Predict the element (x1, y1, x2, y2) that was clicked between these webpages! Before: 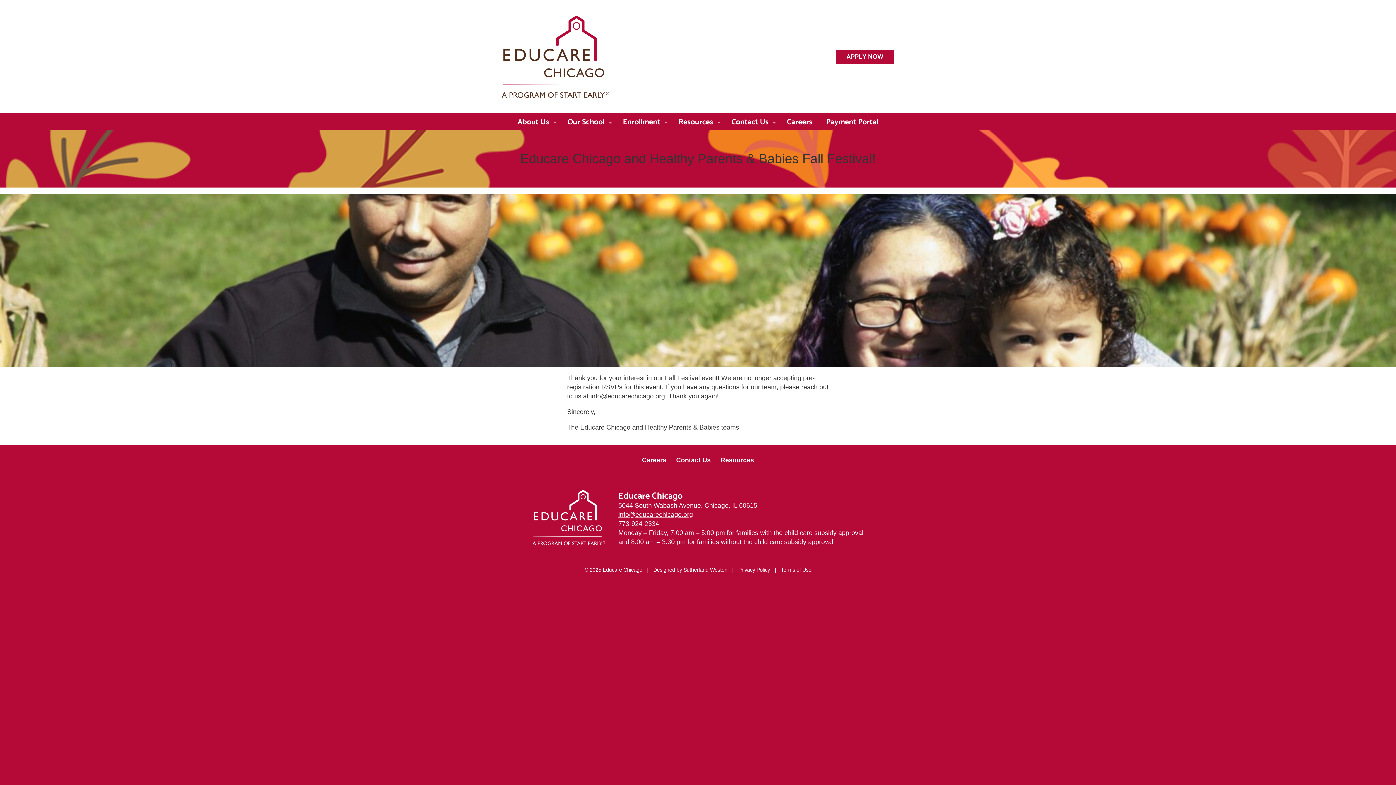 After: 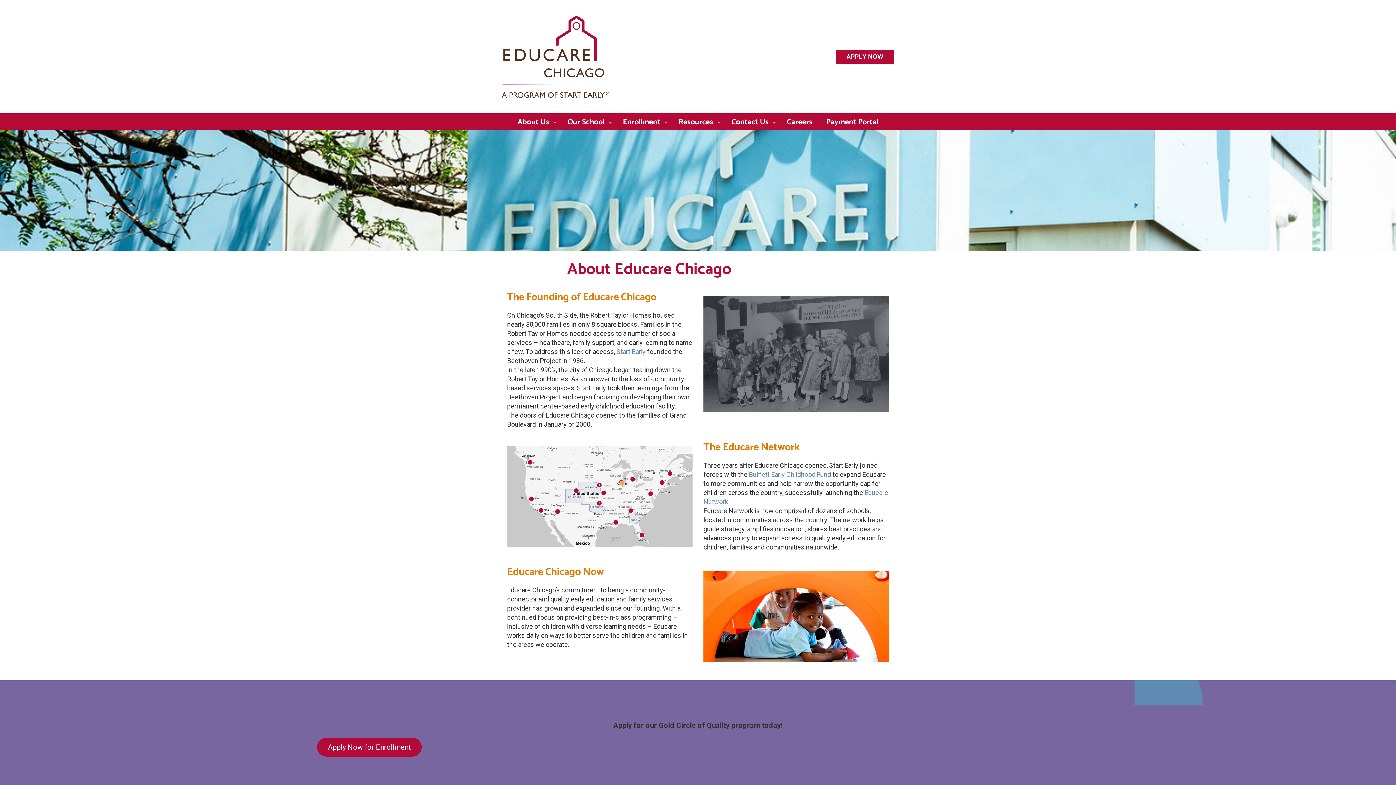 Action: bbox: (510, 113, 560, 130) label: About Us